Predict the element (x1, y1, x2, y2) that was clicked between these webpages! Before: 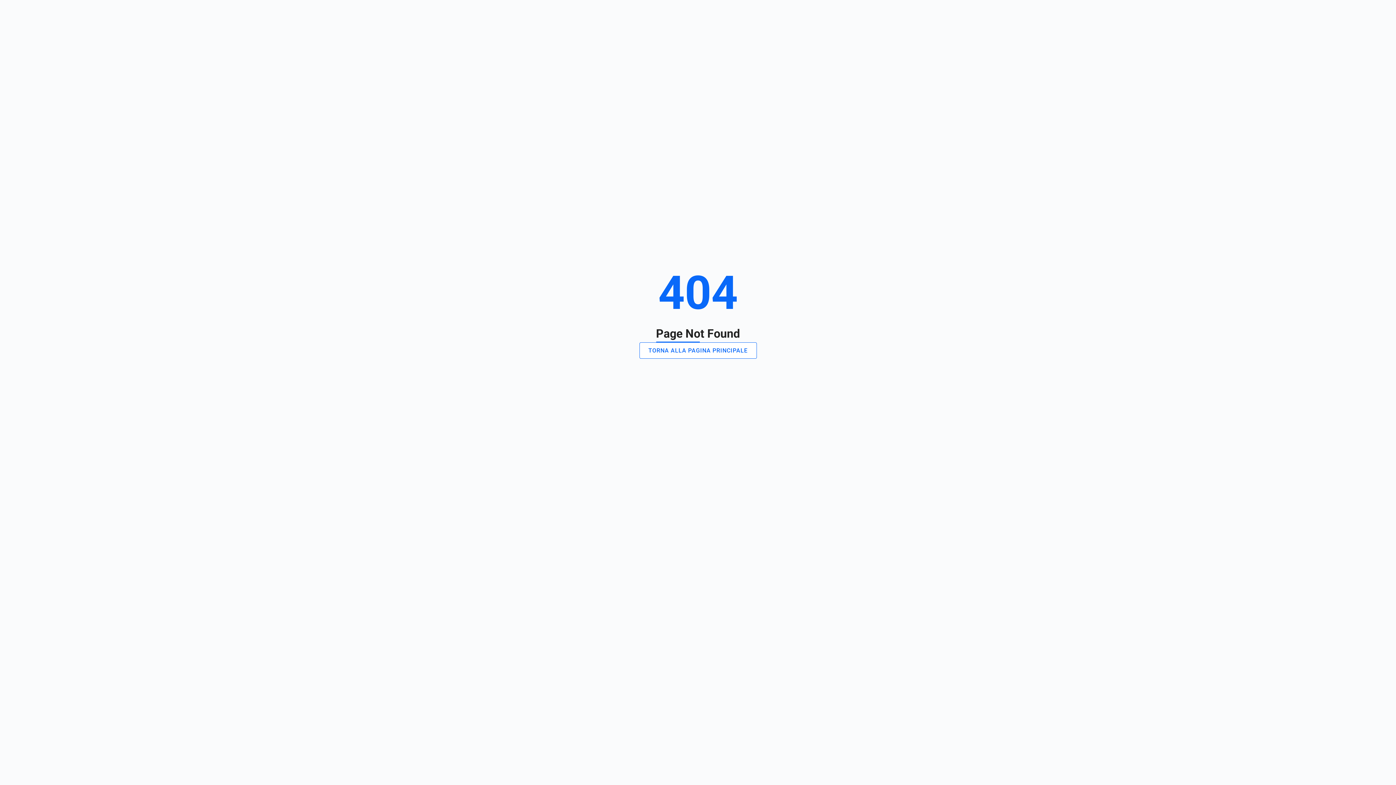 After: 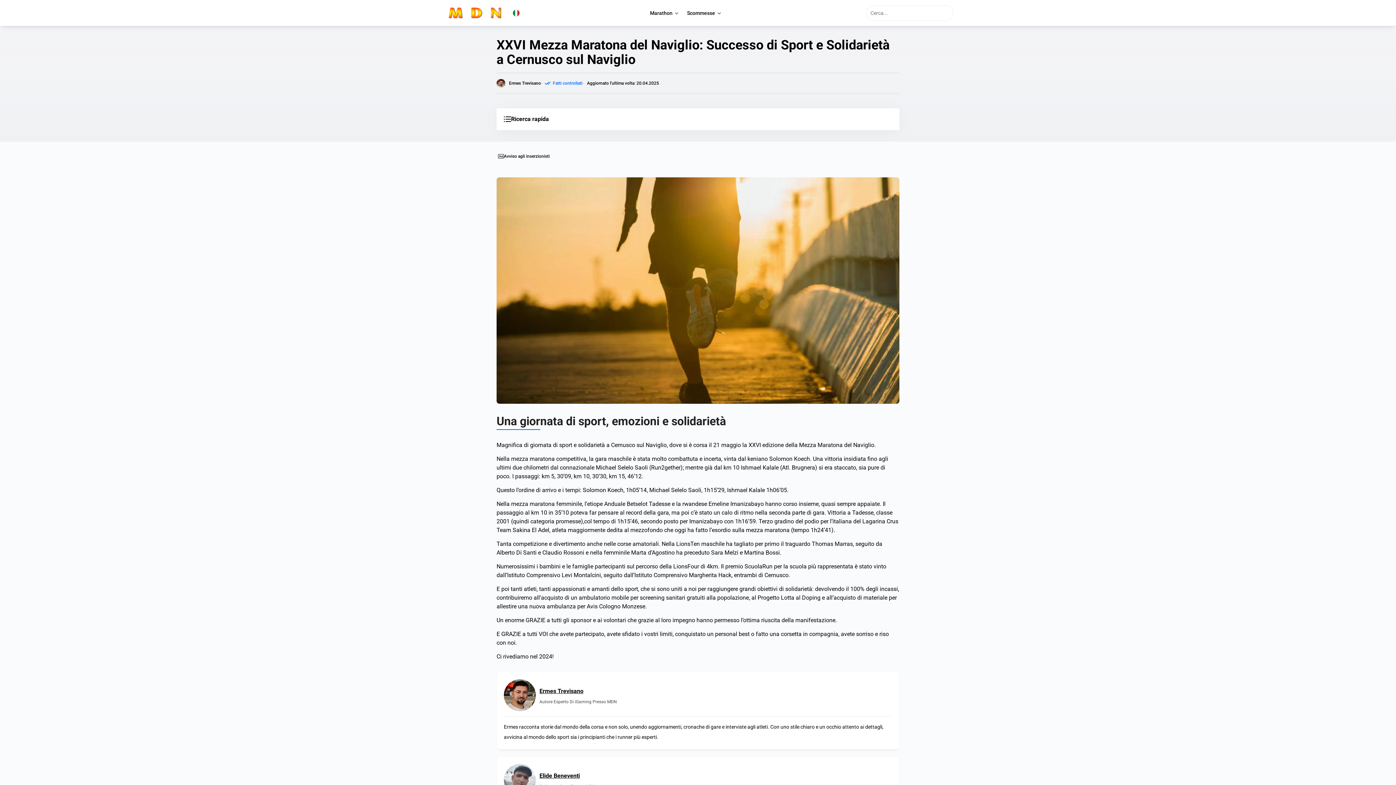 Action: label: TORNA ALLA PAGINA PRINCIPALE bbox: (639, 342, 756, 358)